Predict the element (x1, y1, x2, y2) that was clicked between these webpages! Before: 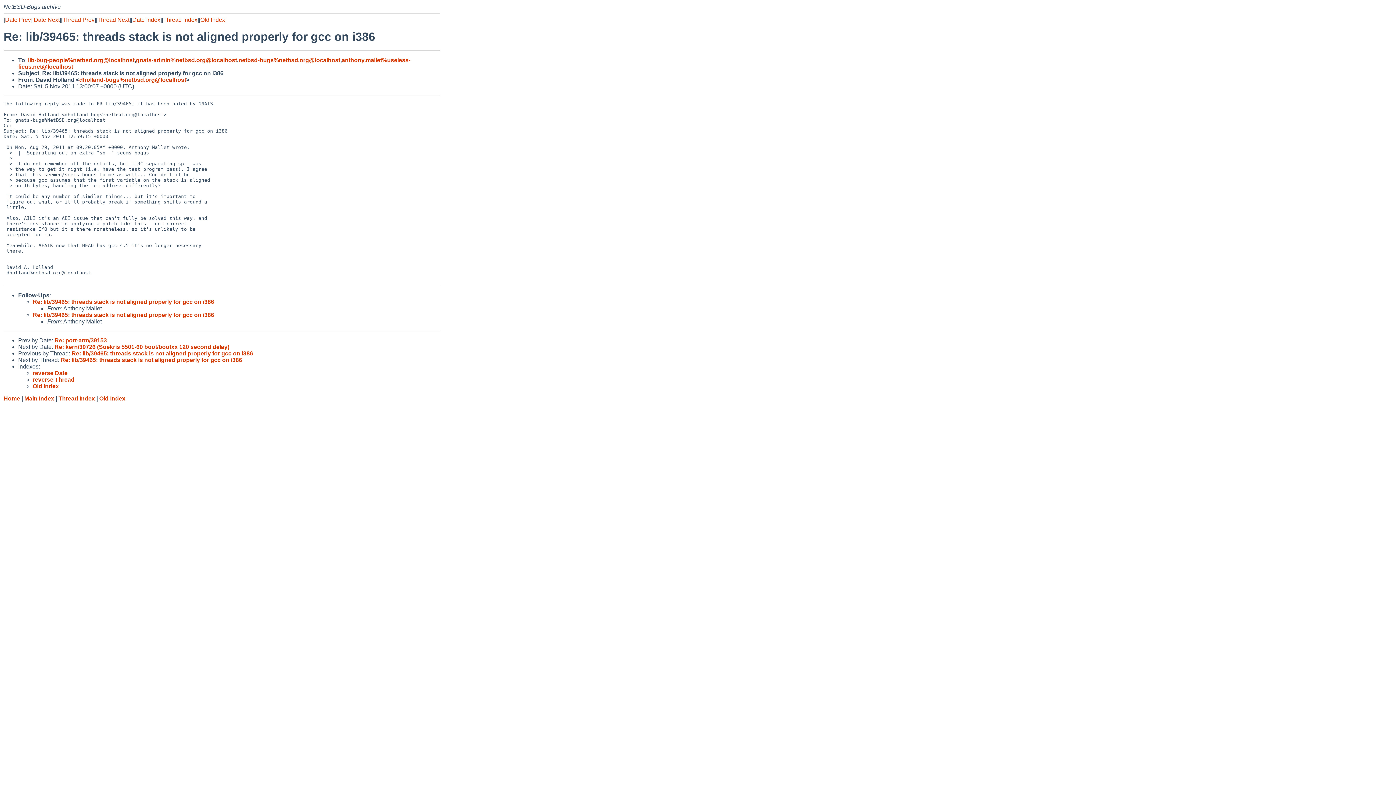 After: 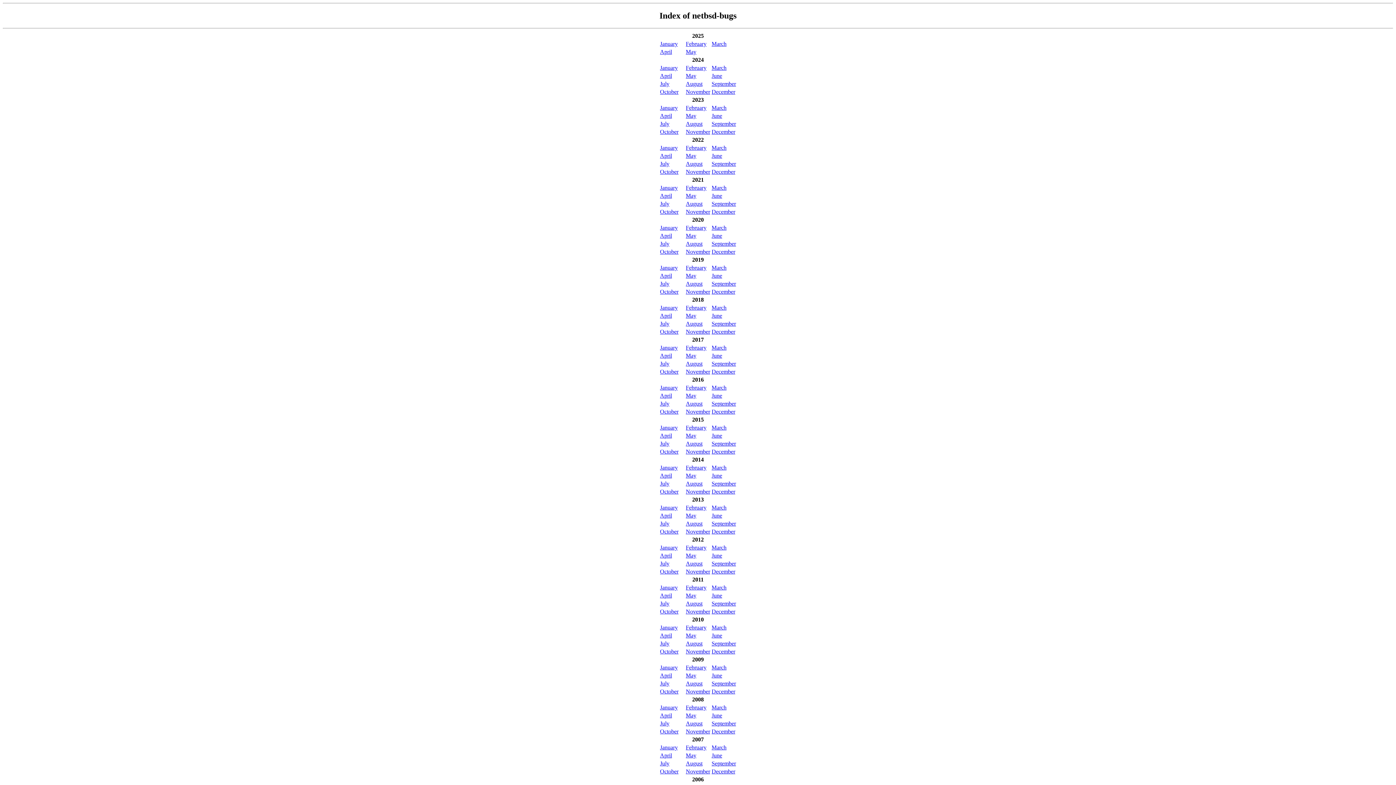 Action: label: Old Index bbox: (99, 395, 125, 401)